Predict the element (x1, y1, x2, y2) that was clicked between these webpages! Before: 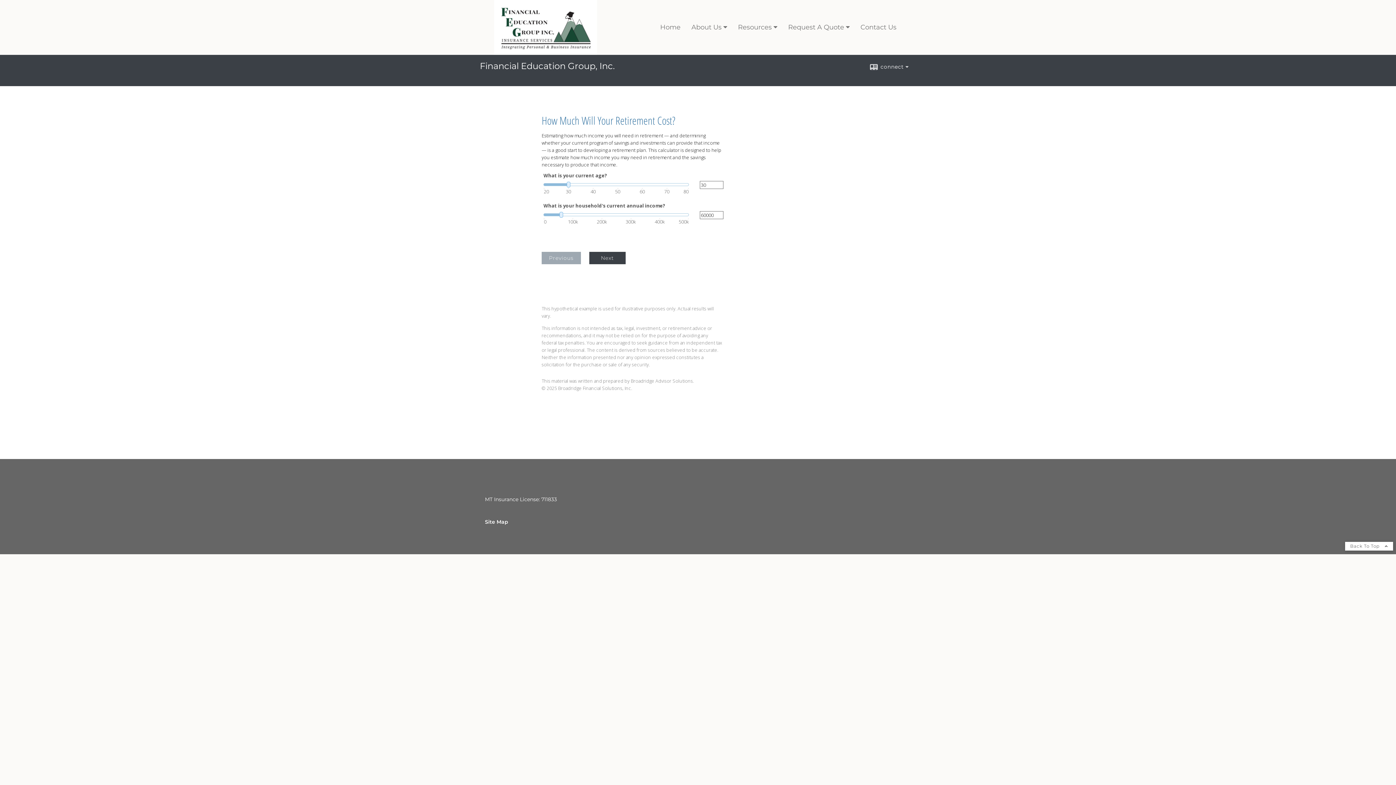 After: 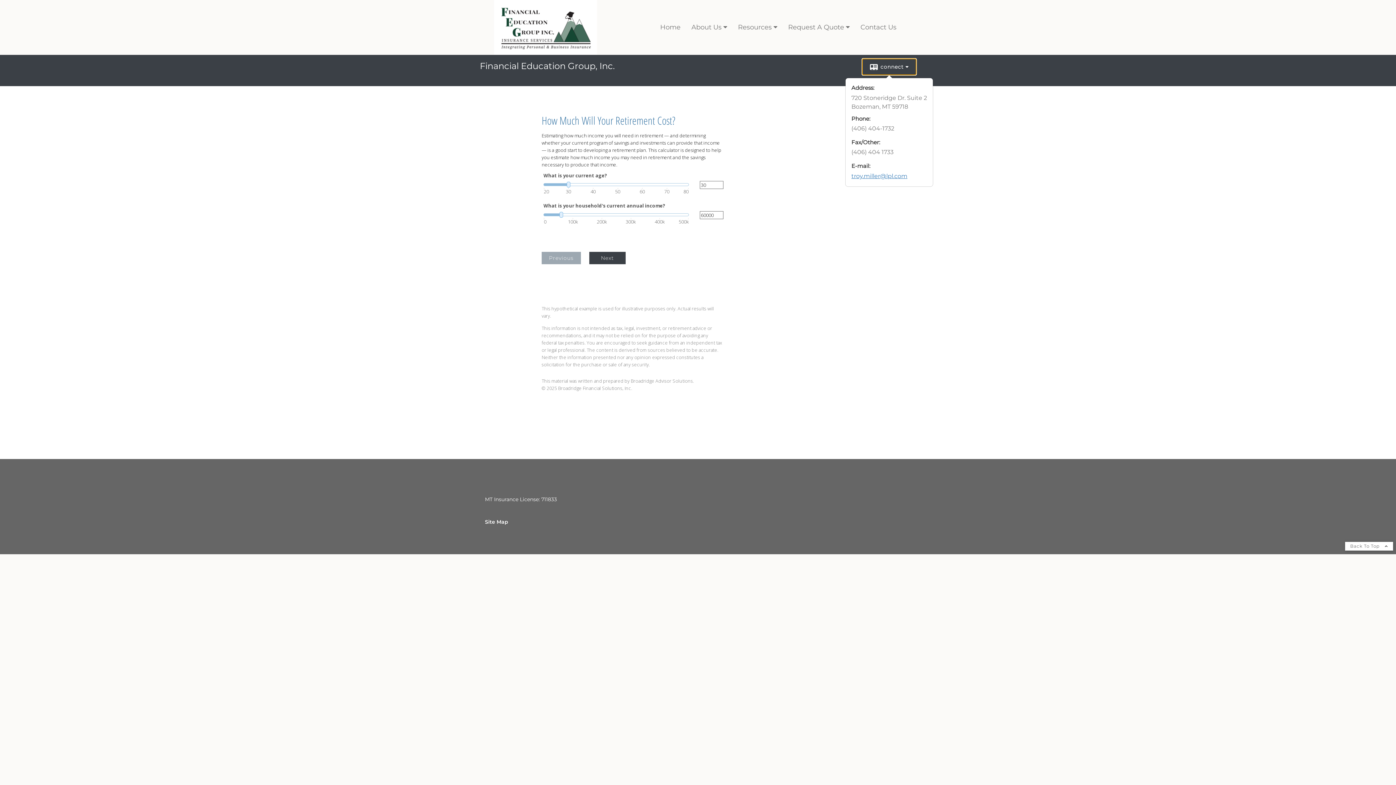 Action: label: connect bbox: (862, 58, 916, 74)